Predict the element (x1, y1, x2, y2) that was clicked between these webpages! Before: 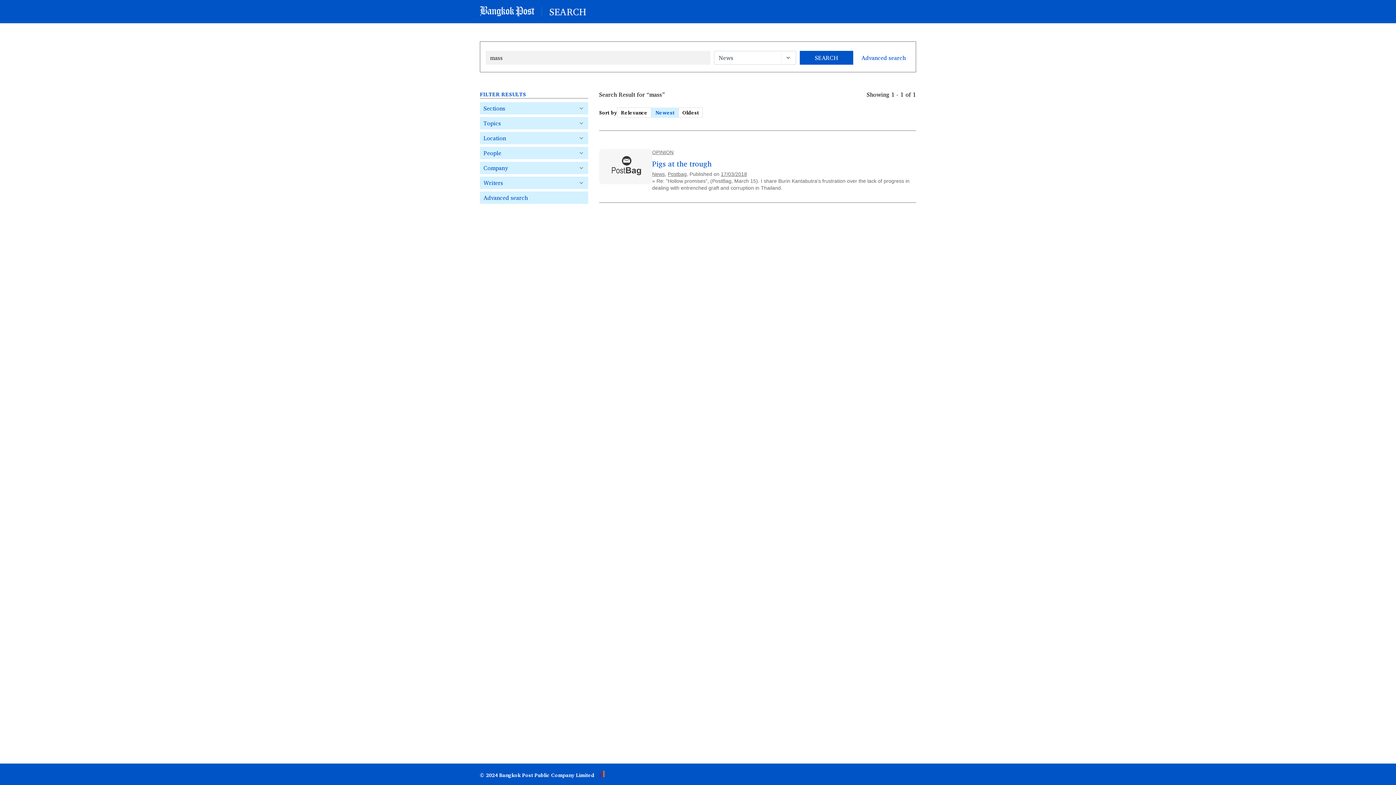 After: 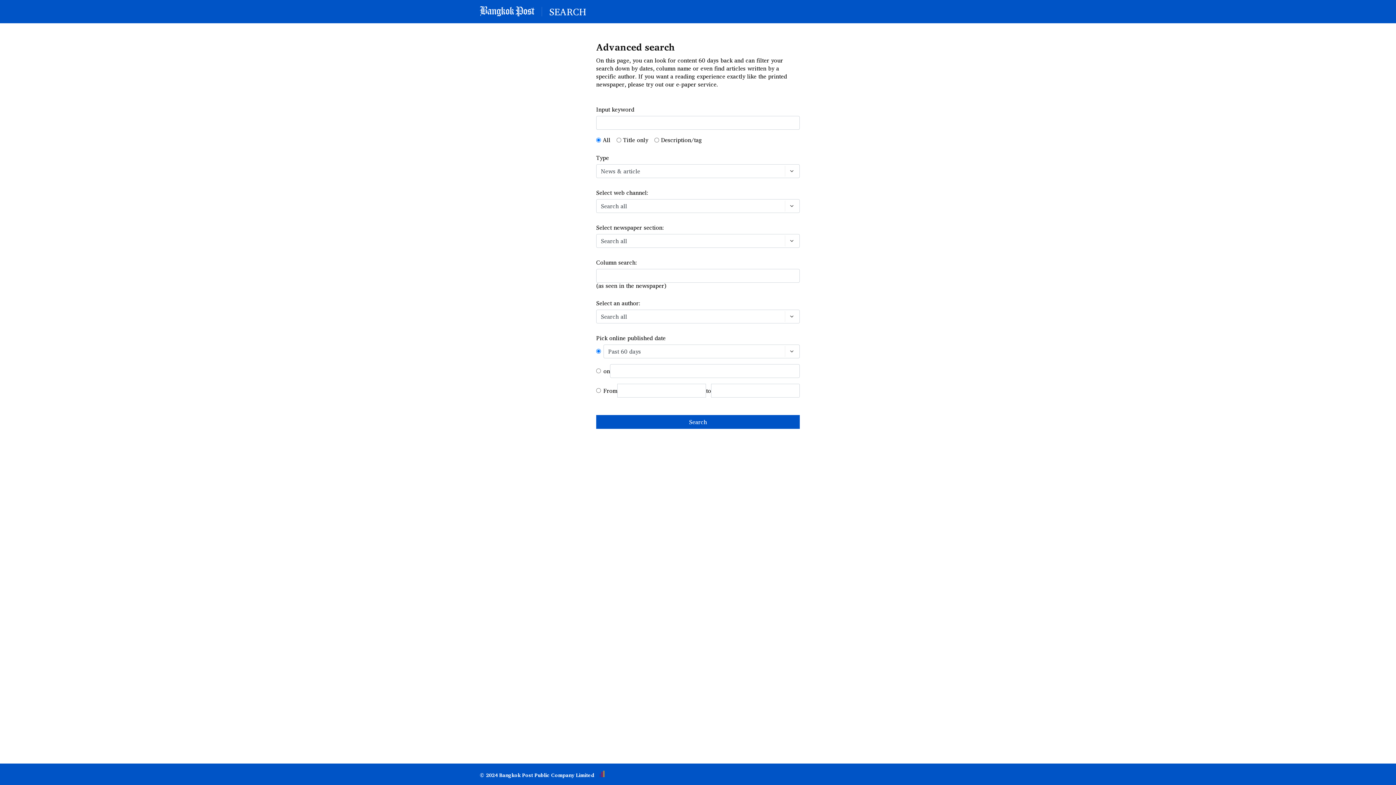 Action: label: Advanced search bbox: (480, 191, 588, 204)